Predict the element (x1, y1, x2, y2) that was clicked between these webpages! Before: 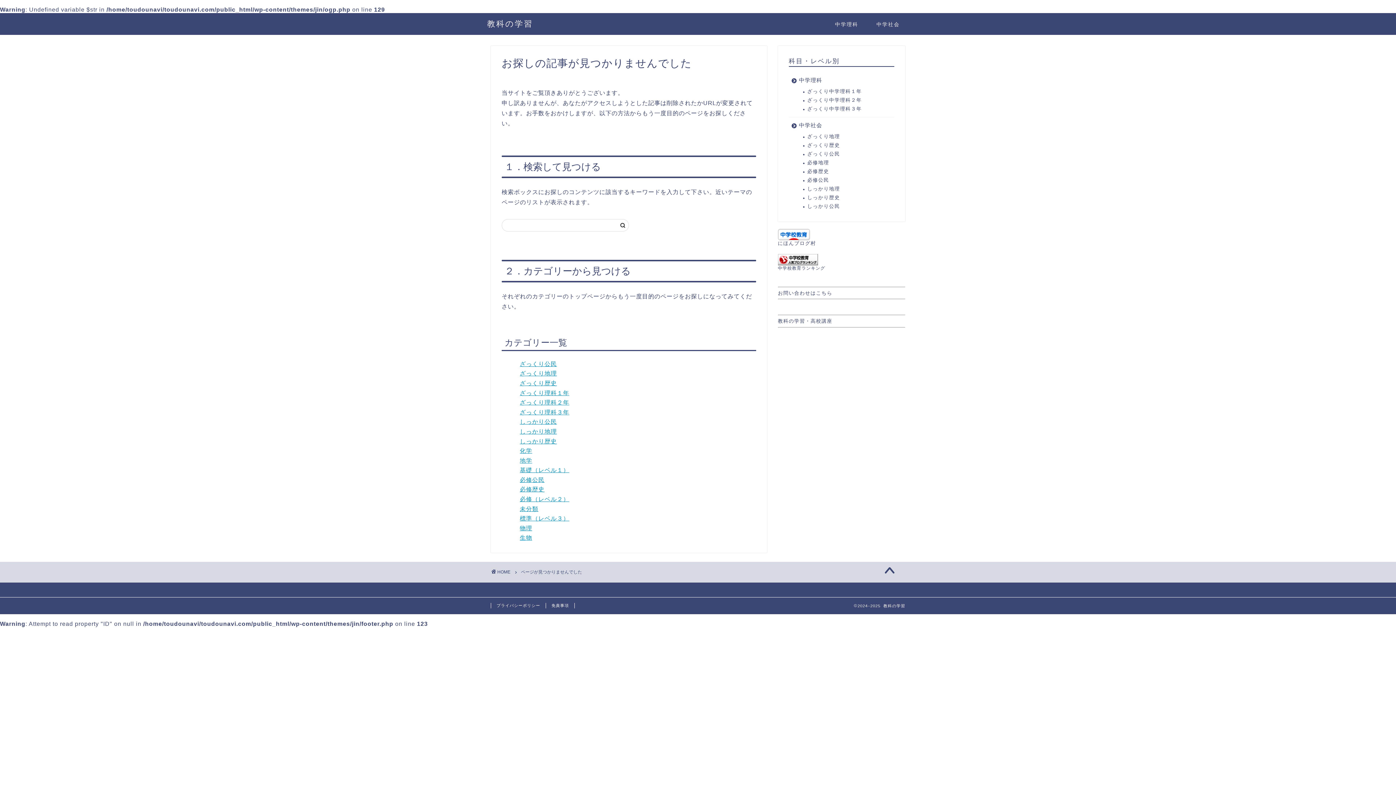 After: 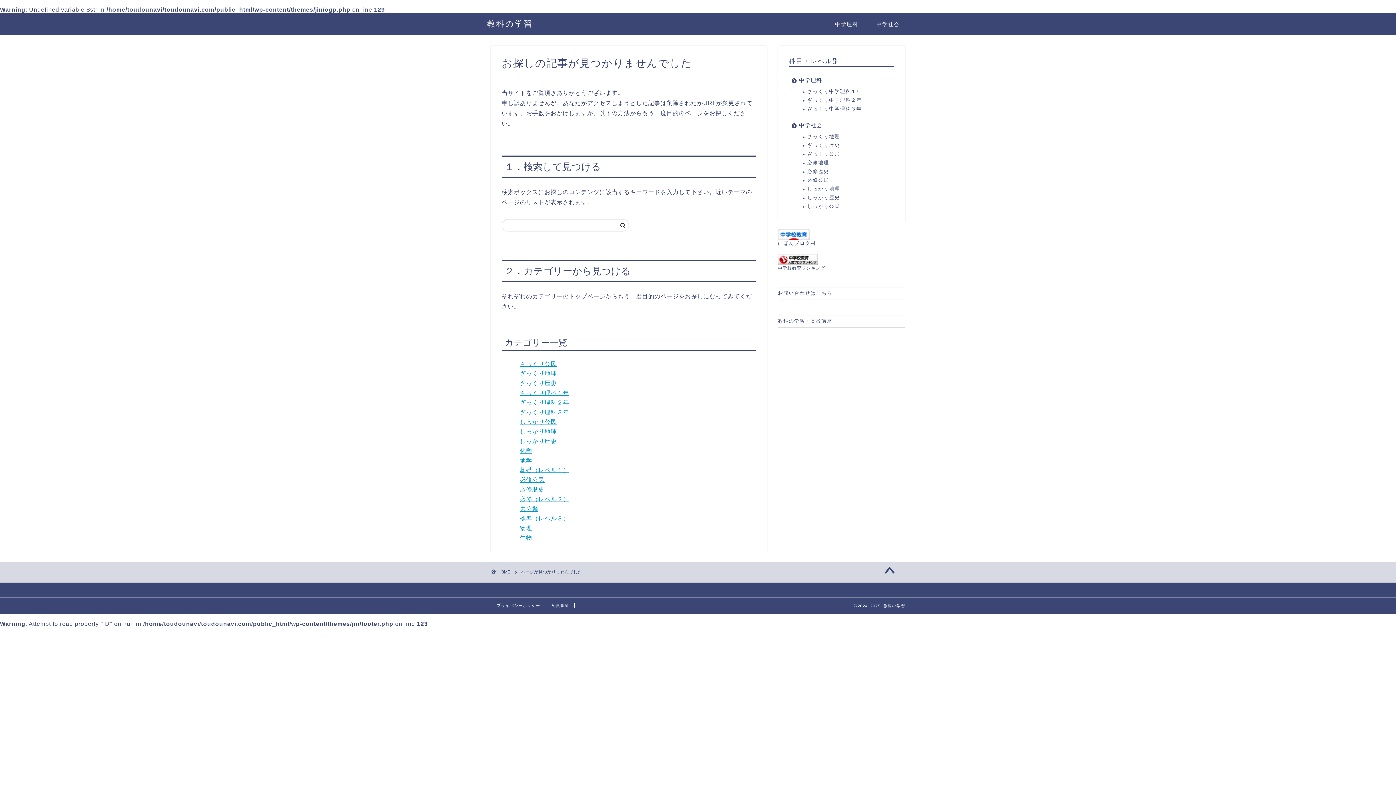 Action: bbox: (778, 254, 905, 265)